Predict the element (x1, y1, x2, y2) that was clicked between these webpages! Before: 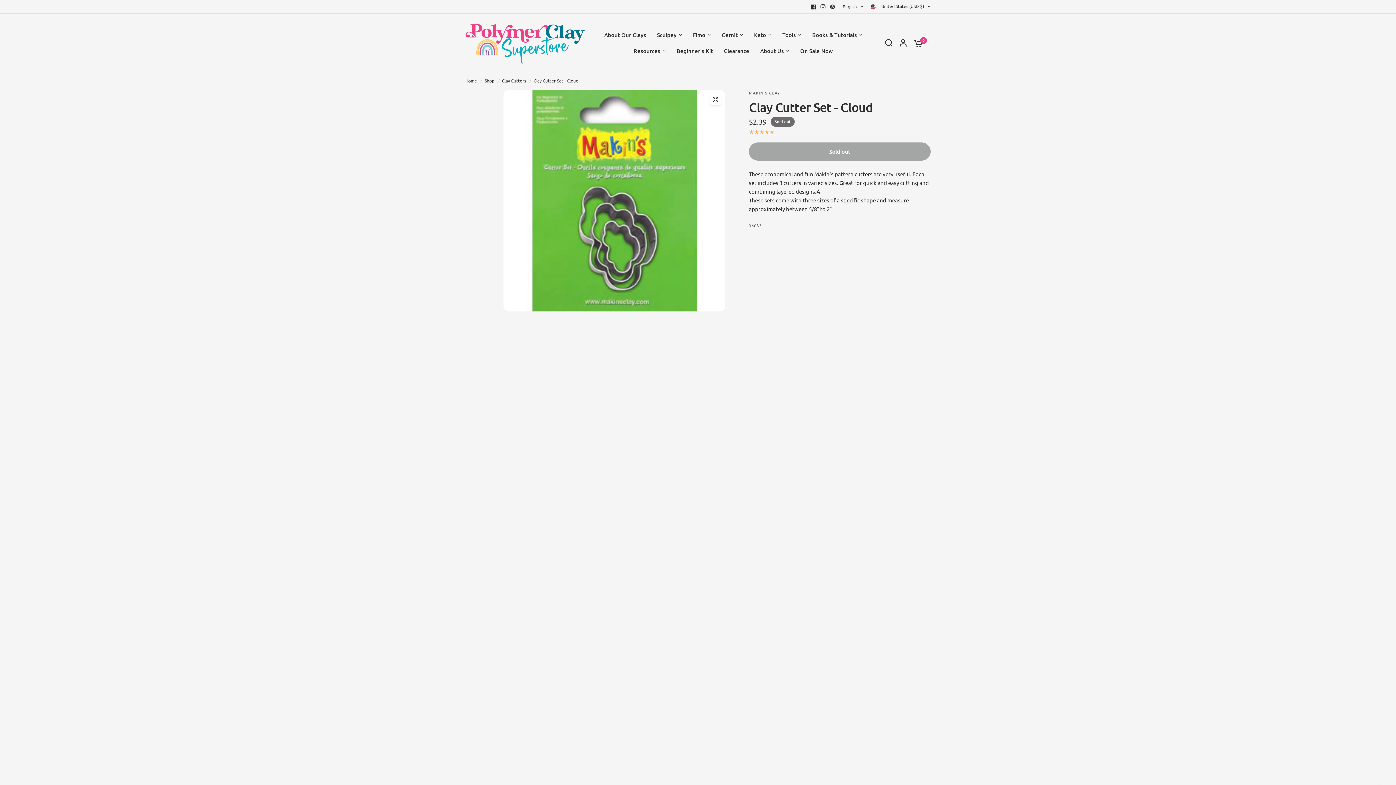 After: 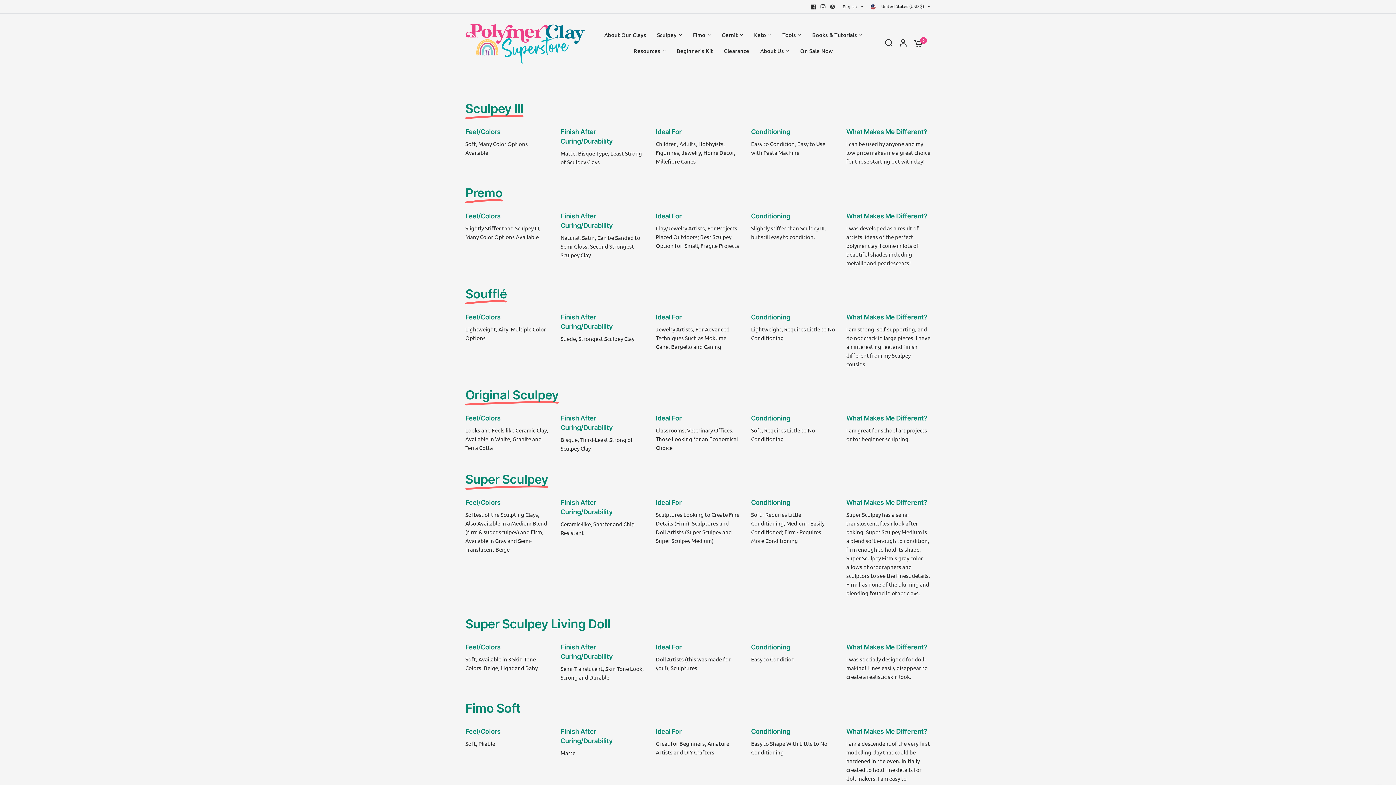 Action: label: About Our Clays bbox: (604, 30, 646, 39)